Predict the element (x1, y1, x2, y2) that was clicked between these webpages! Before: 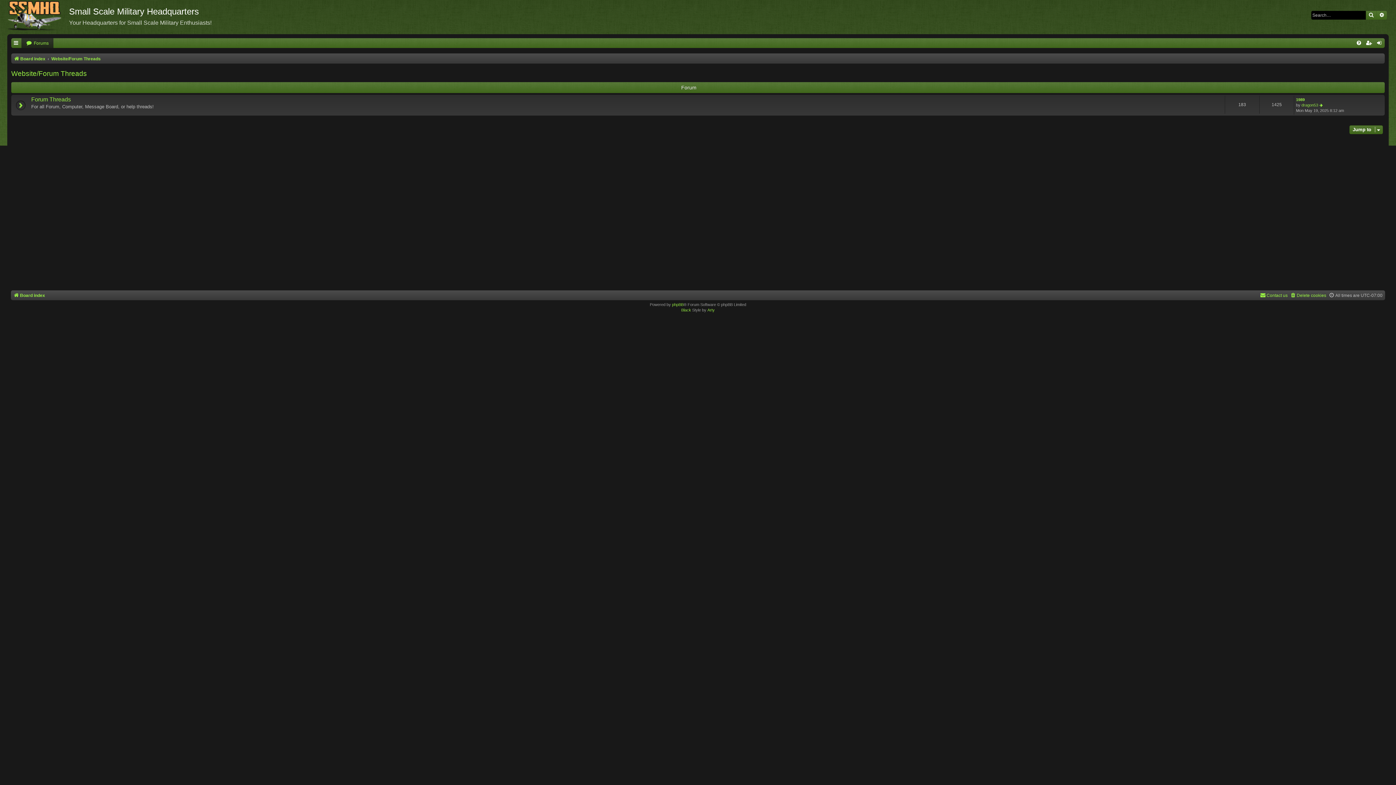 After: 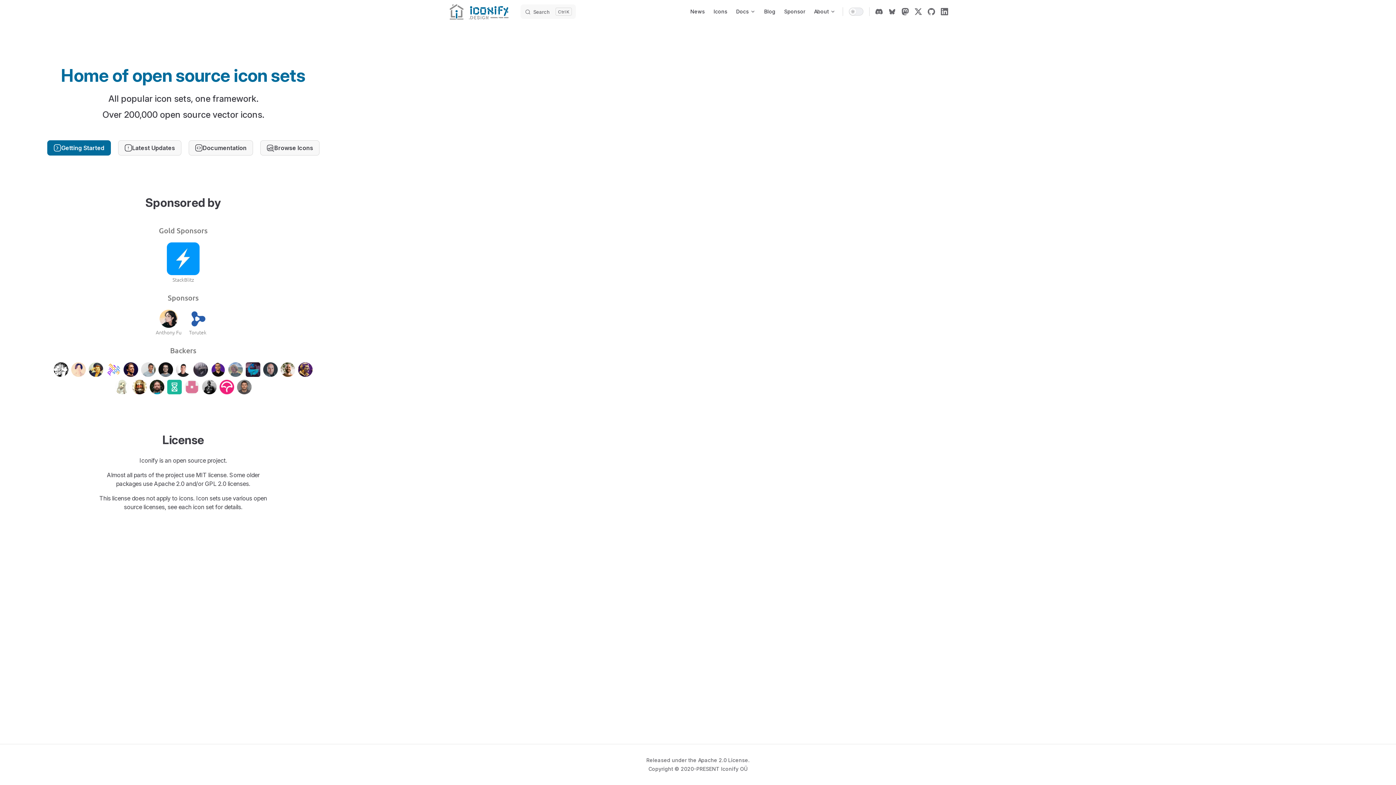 Action: bbox: (707, 307, 714, 313) label: Arty